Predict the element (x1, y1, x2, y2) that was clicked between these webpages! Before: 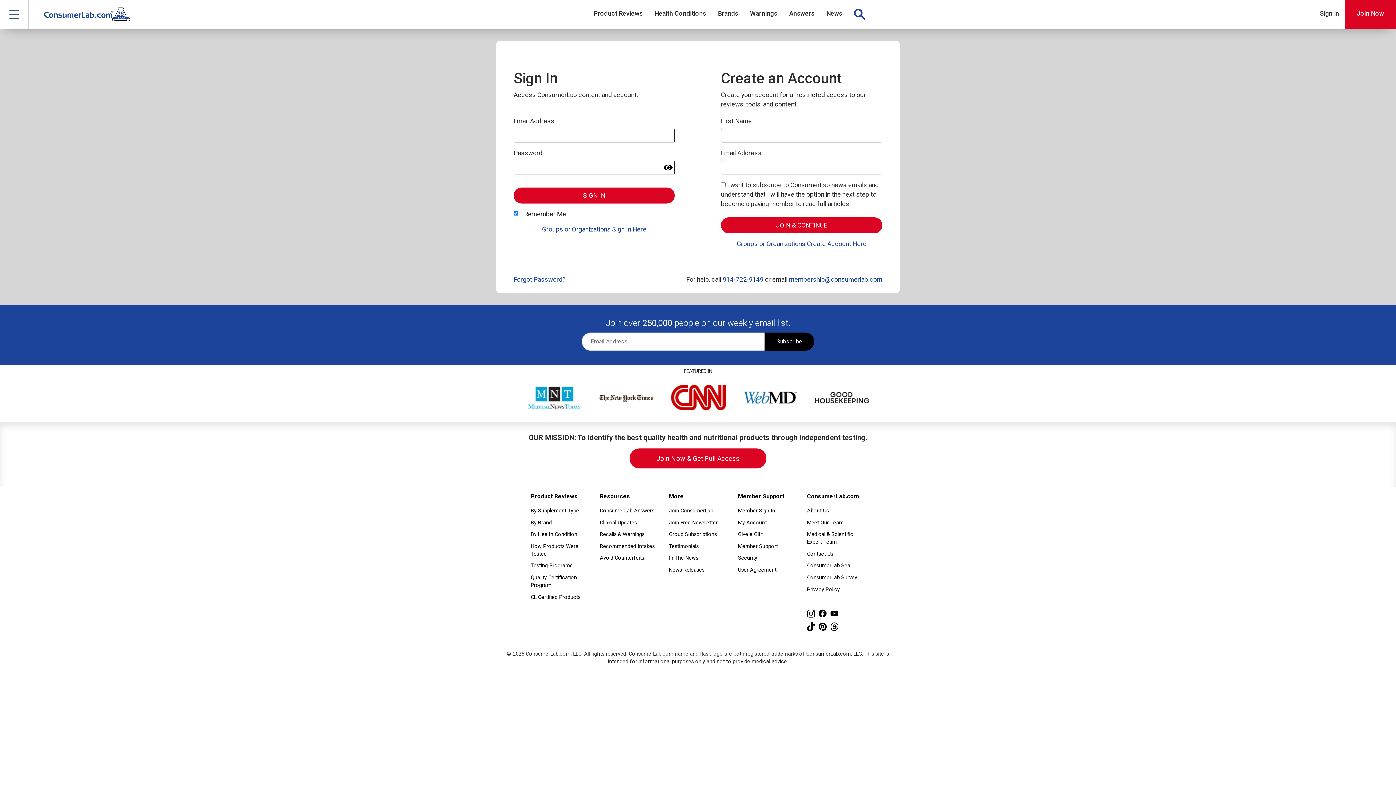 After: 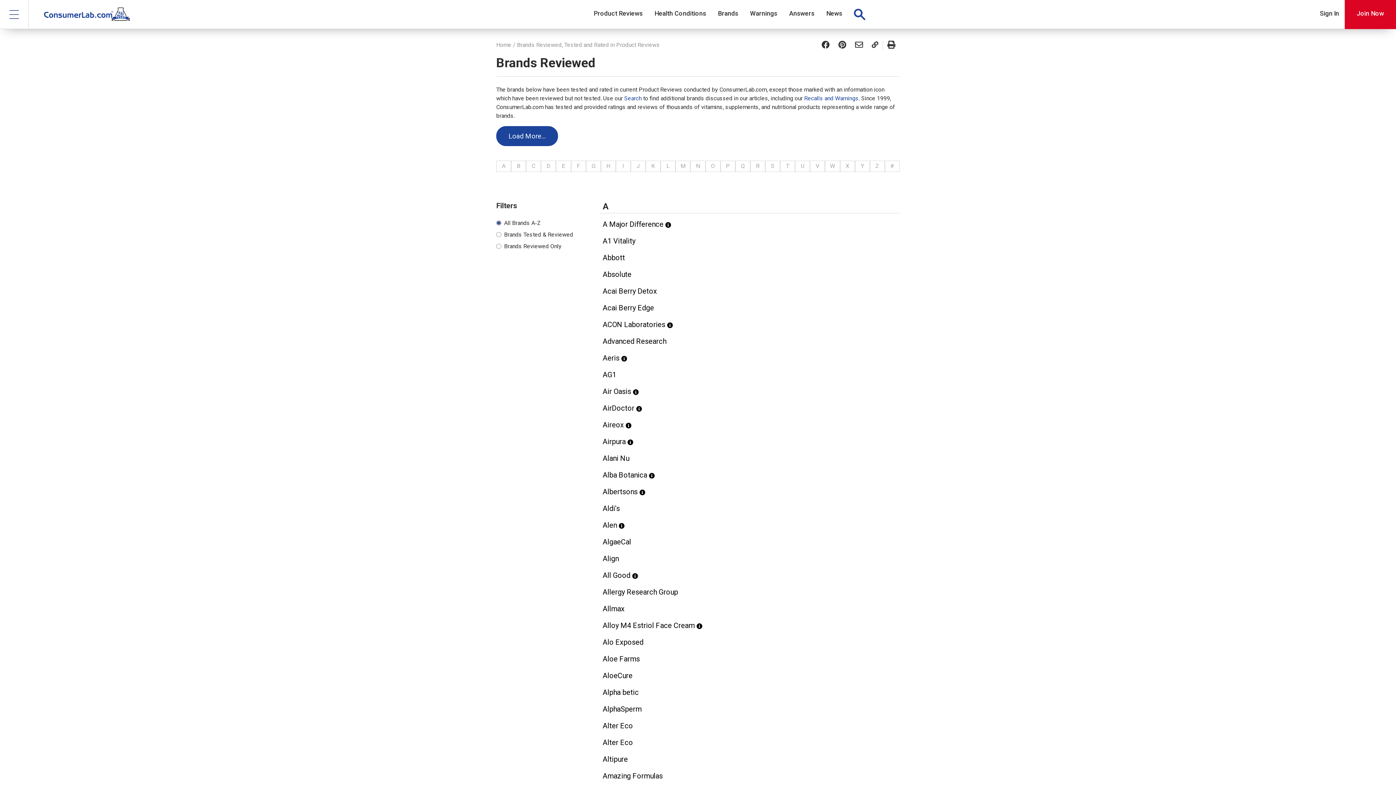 Action: label: By Brand bbox: (530, 517, 589, 528)